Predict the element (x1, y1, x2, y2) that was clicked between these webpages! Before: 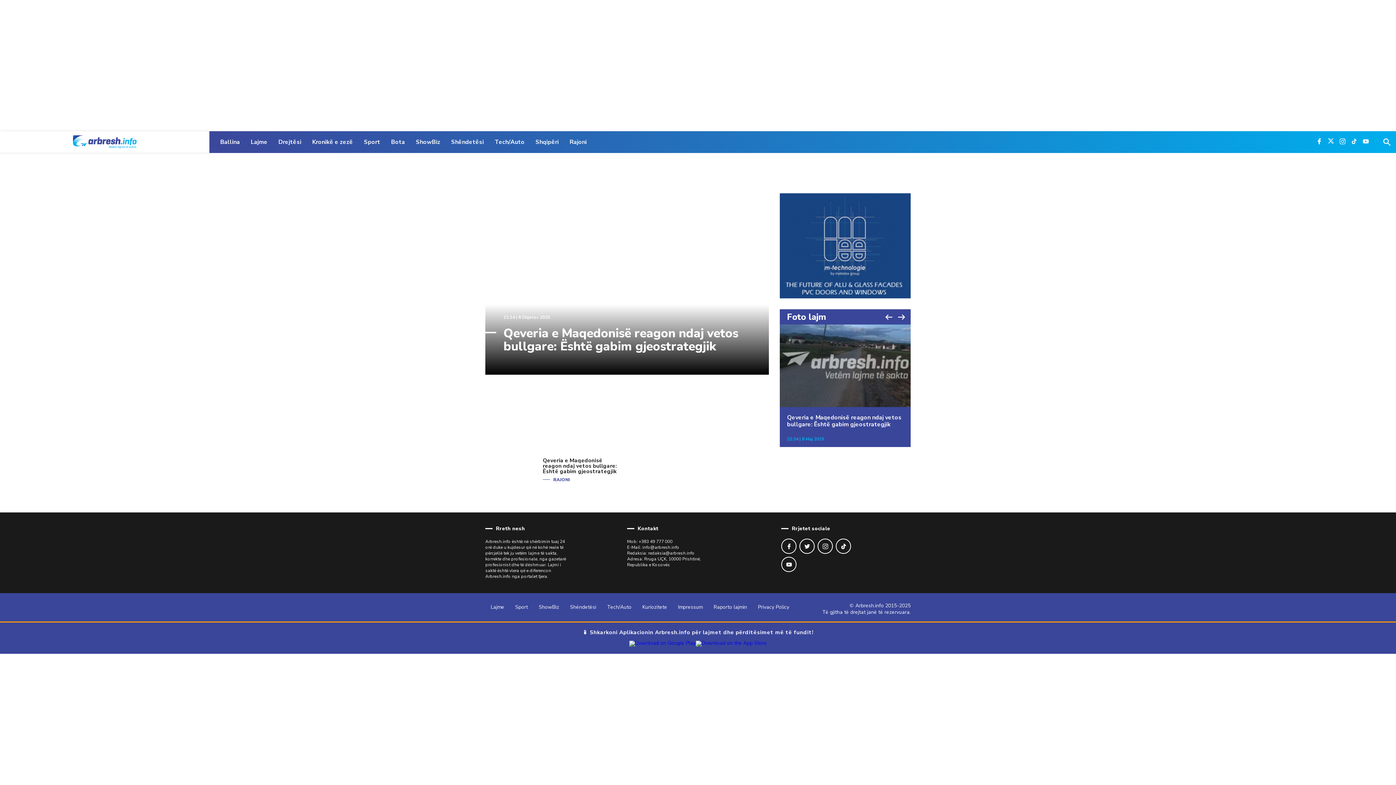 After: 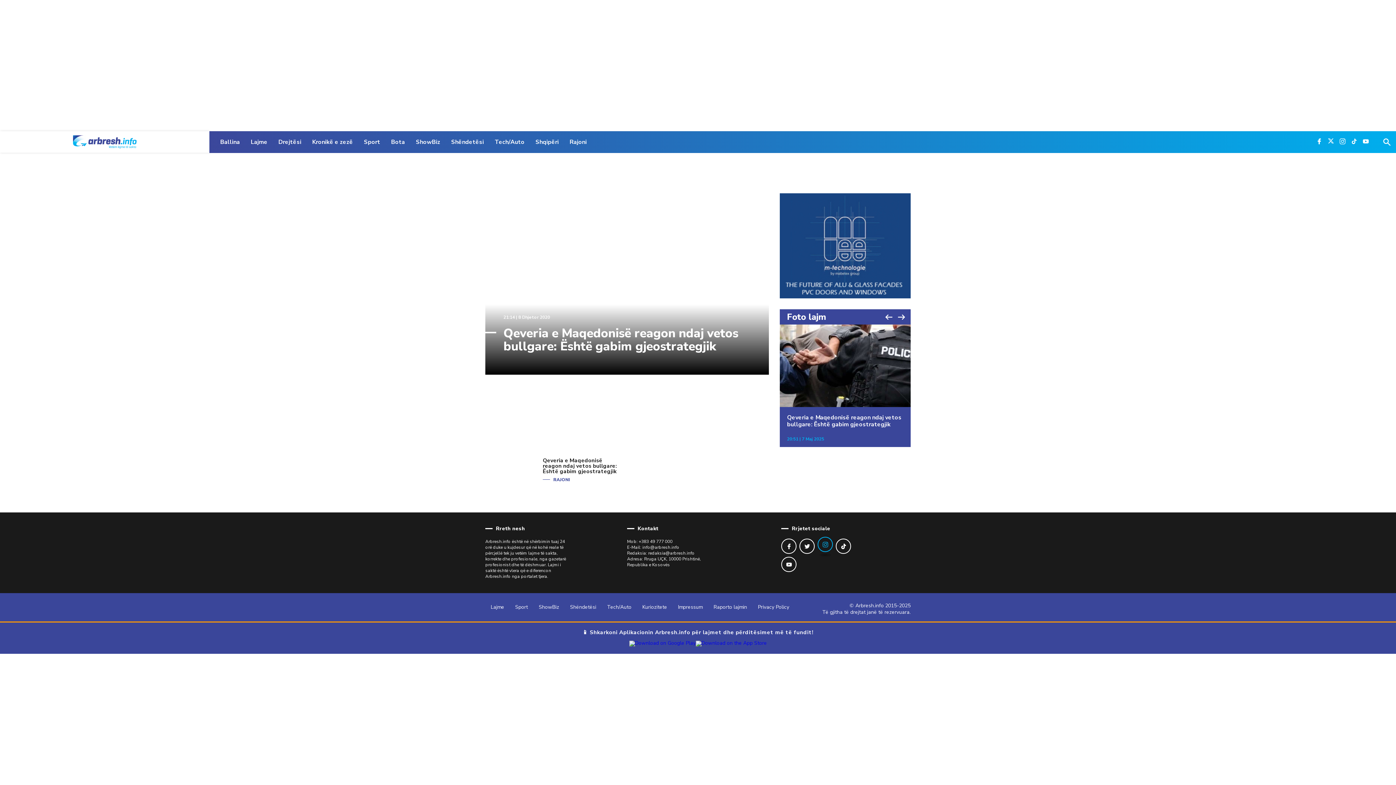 Action: bbox: (818, 539, 832, 553)